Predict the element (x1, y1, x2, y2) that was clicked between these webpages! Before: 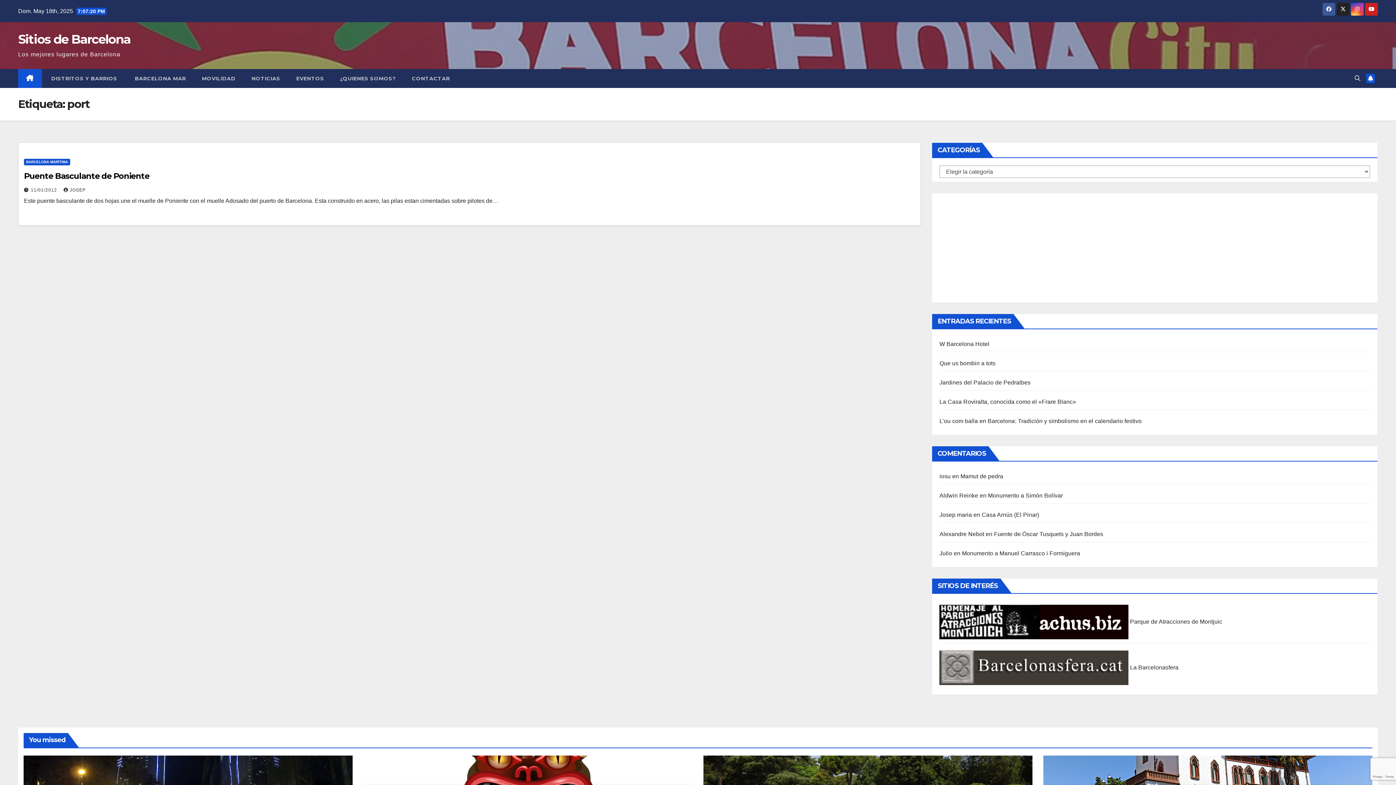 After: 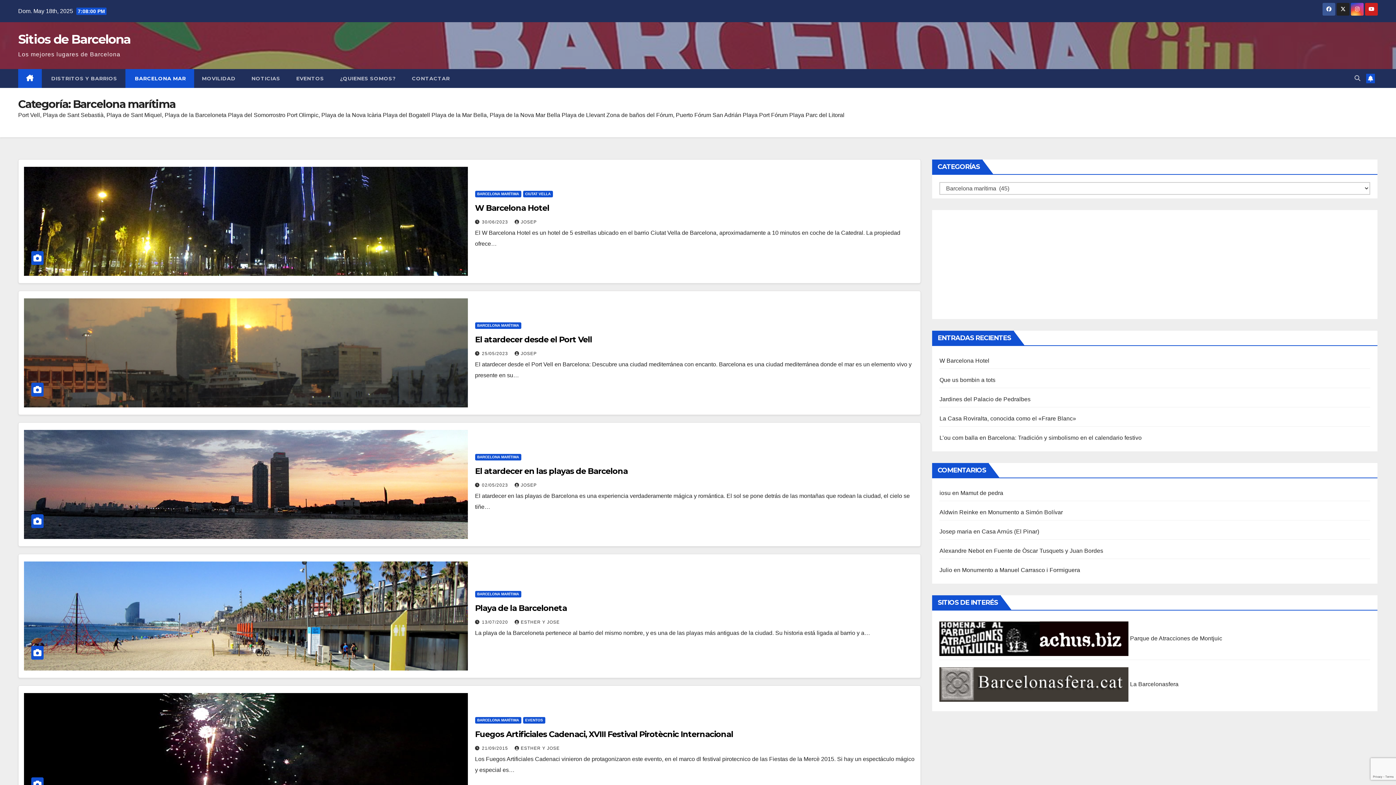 Action: bbox: (24, 158, 70, 165) label: BARCELONA MARÍTIMA